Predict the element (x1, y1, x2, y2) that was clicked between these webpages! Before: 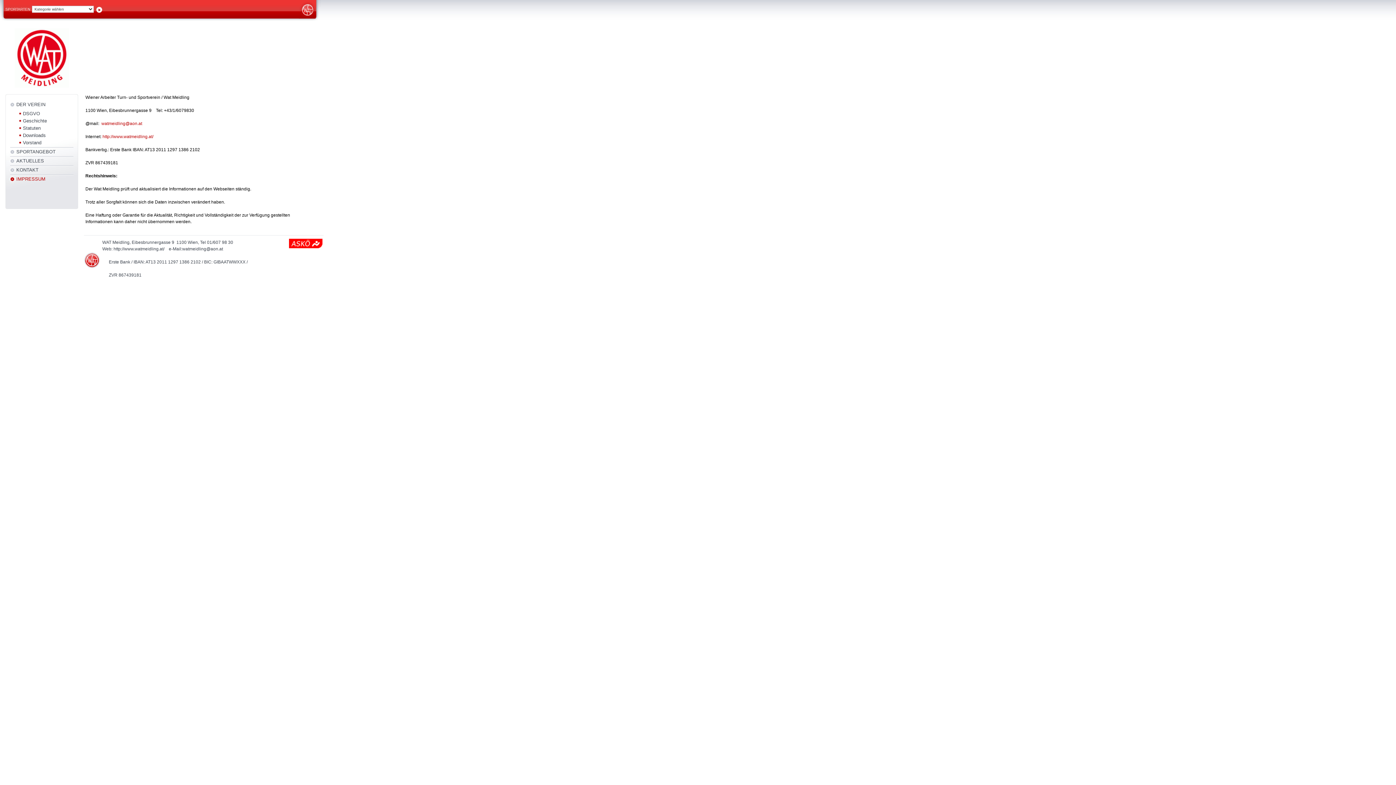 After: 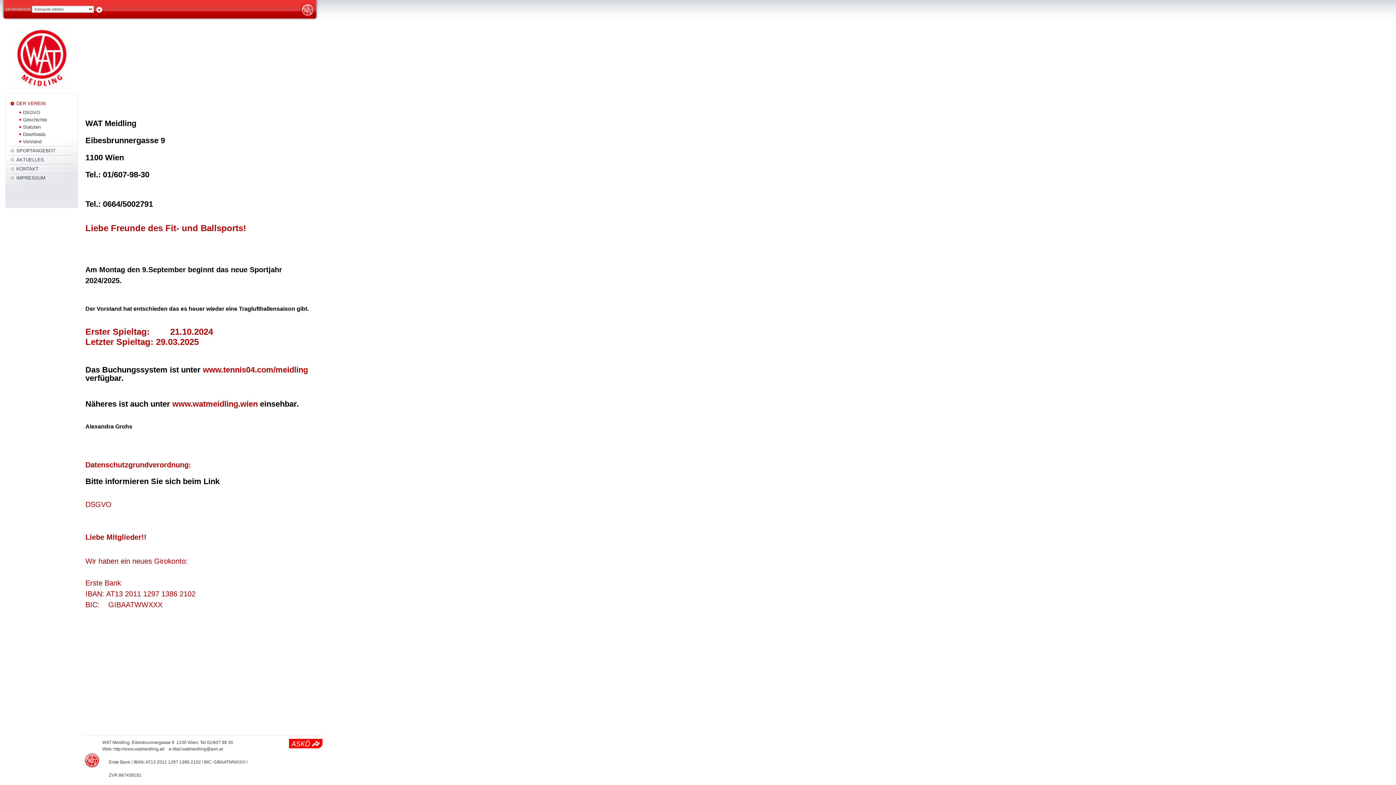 Action: label: http://www.watmeidling.at/ bbox: (102, 134, 153, 139)